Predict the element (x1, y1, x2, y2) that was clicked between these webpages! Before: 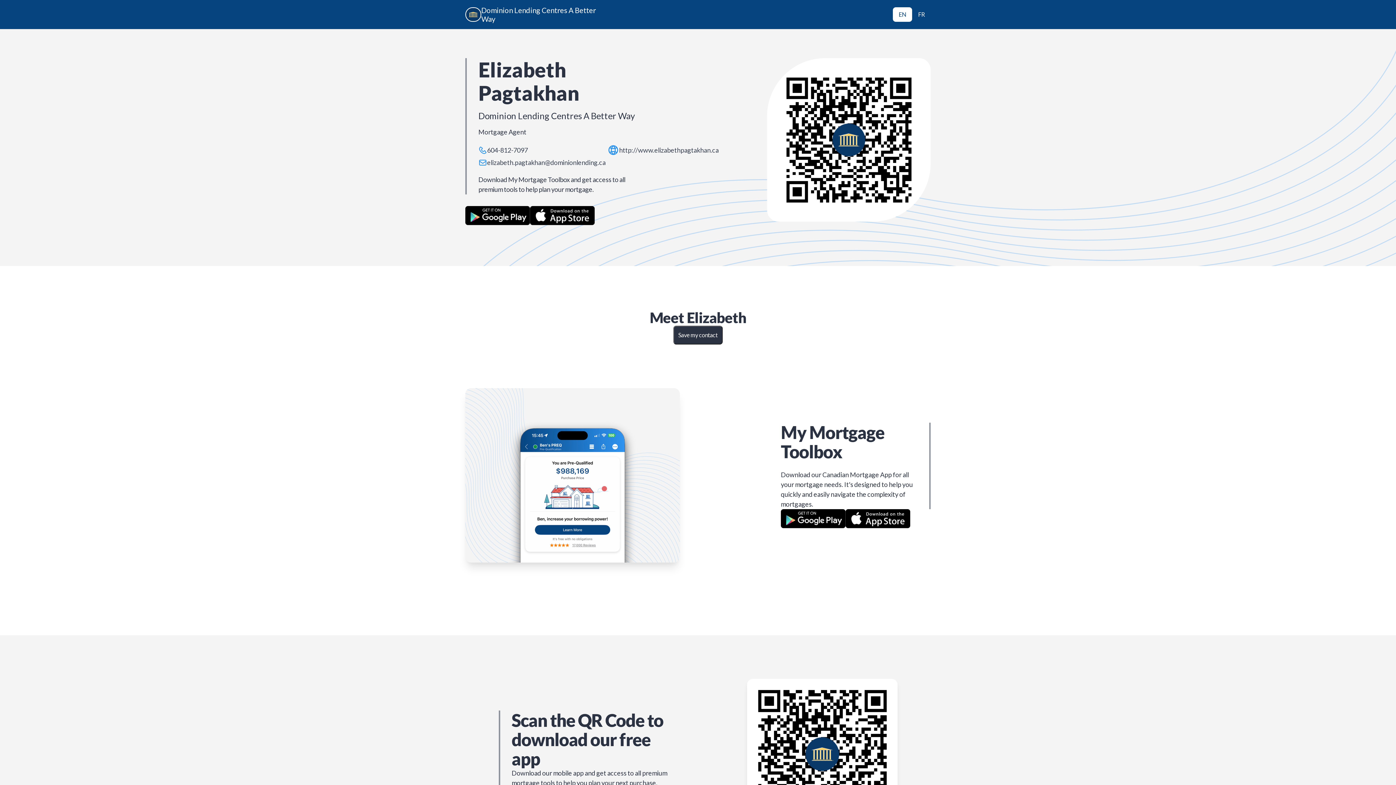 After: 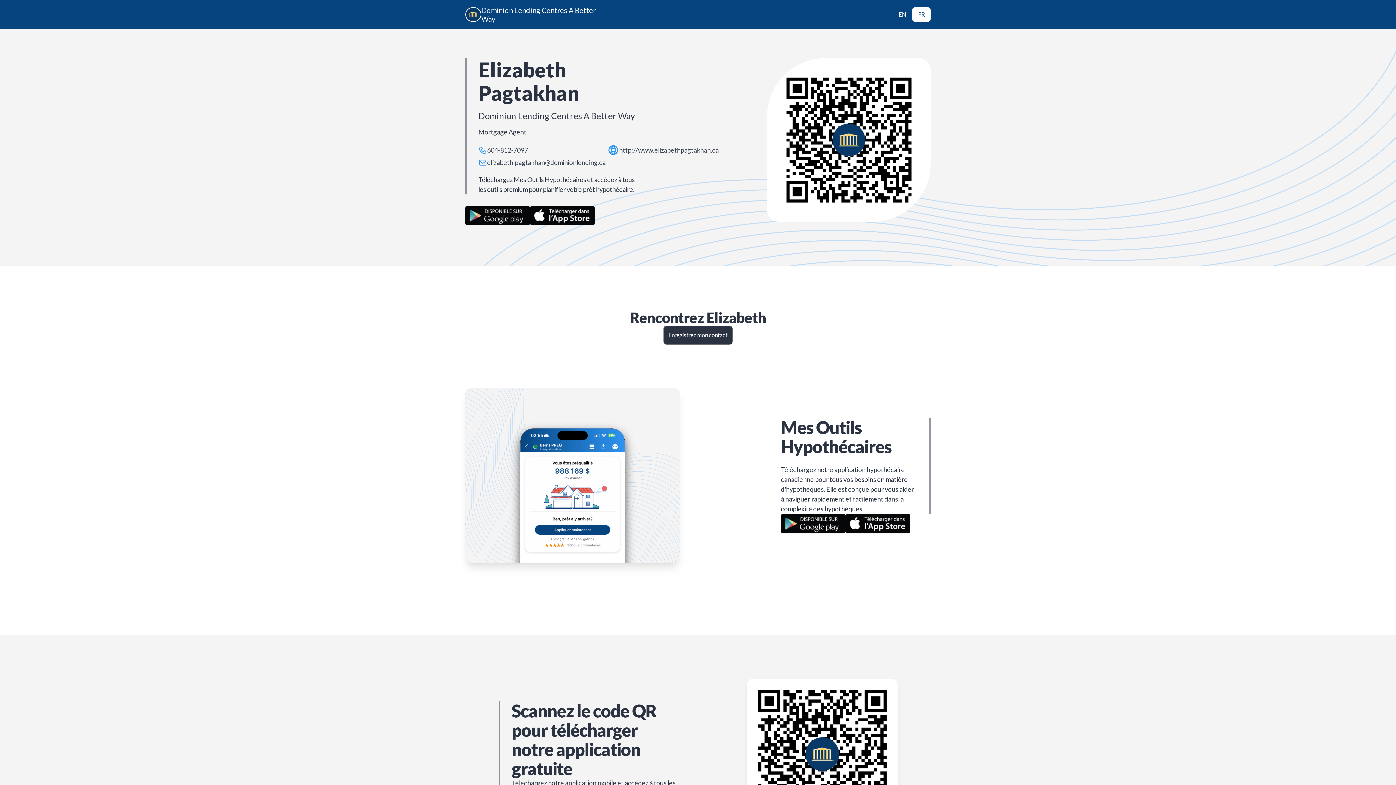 Action: label: FR bbox: (912, 7, 930, 21)